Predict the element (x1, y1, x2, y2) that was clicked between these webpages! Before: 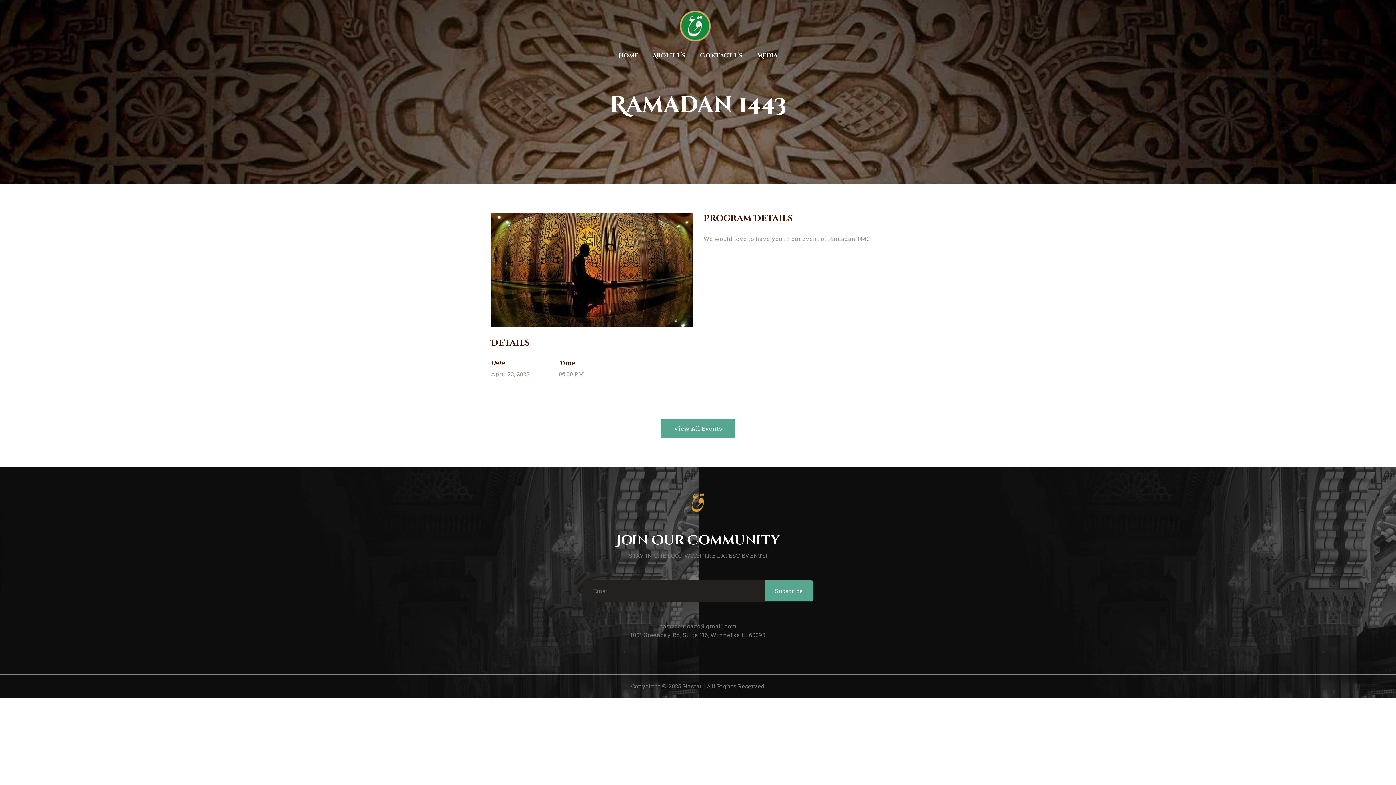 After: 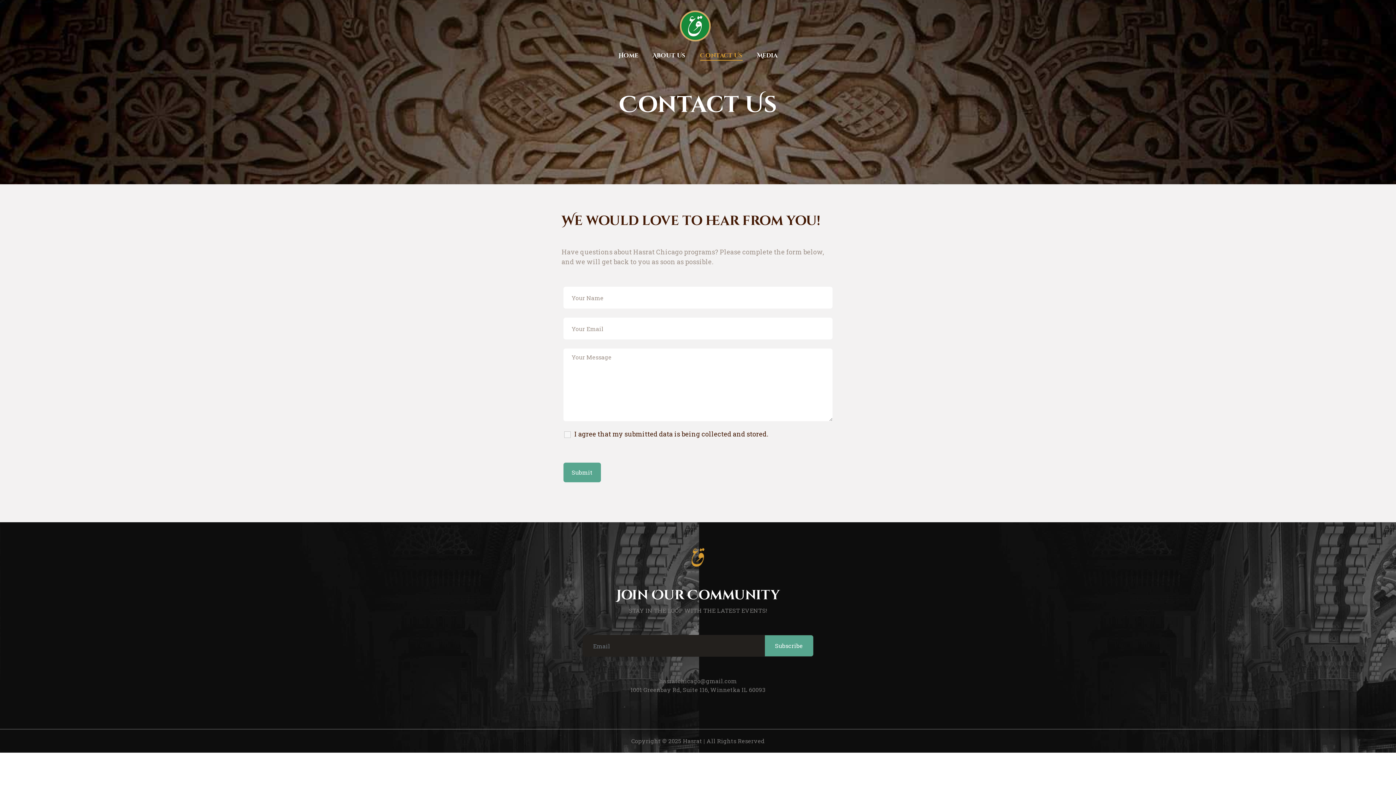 Action: label: Contact Us bbox: (700, 47, 742, 64)